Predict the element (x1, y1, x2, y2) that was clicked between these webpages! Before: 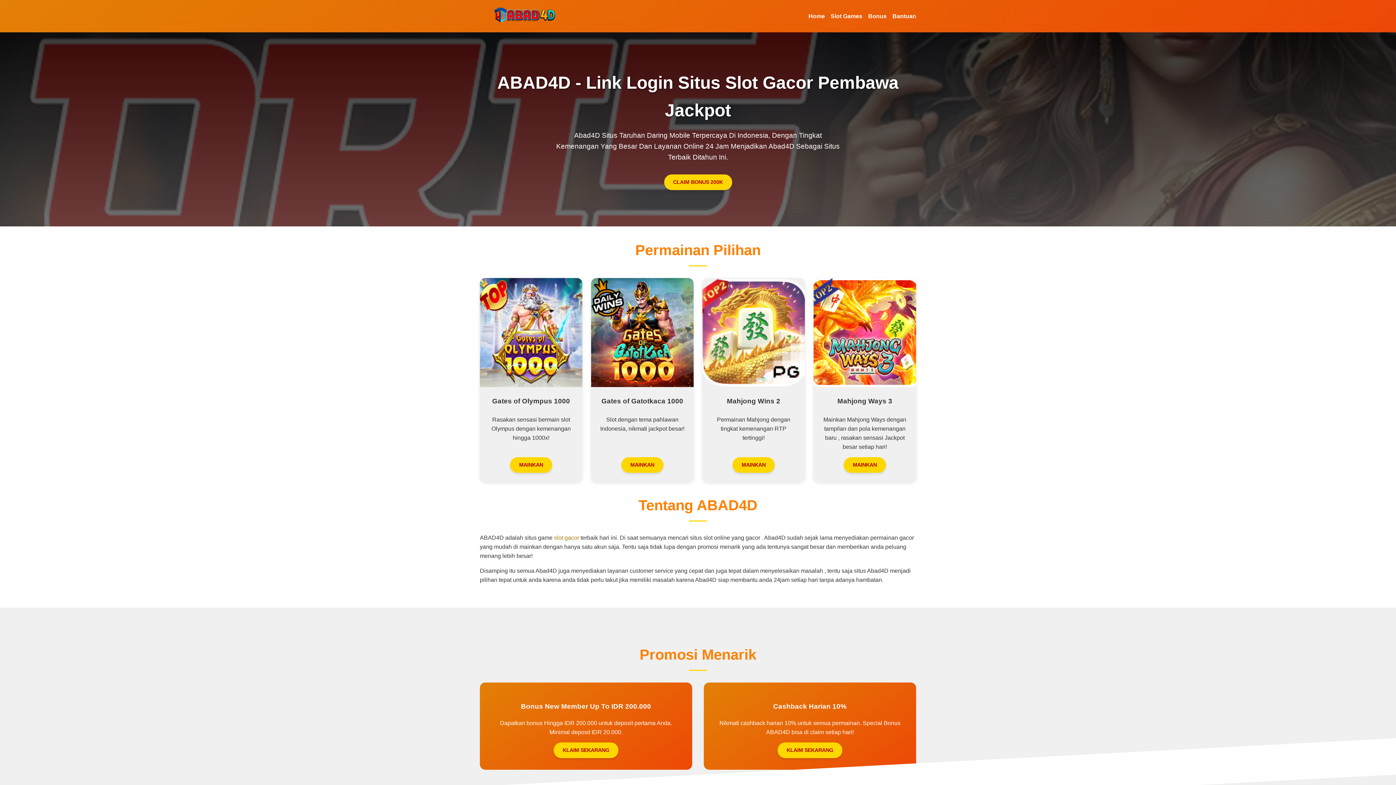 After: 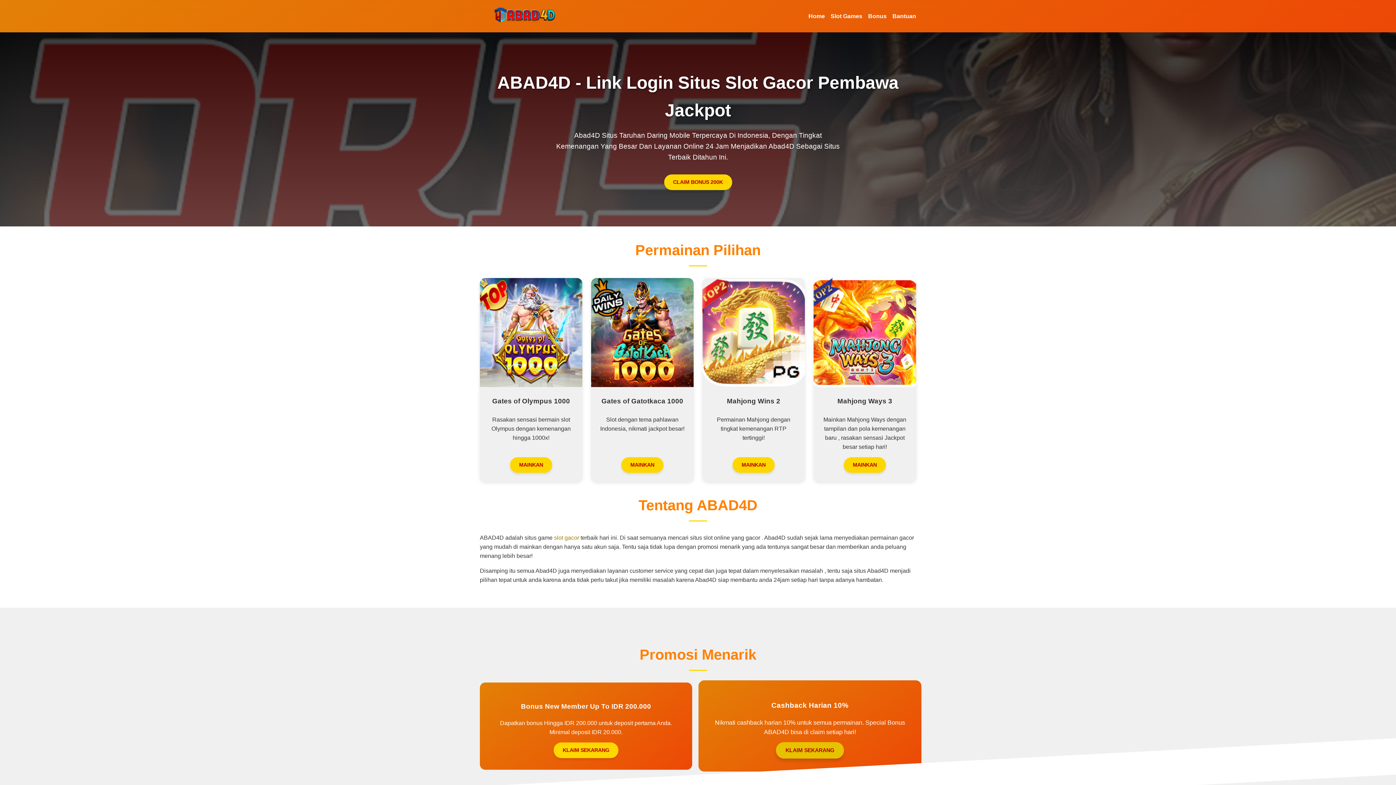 Action: bbox: (777, 742, 842, 758) label: KLAIM SEKARANG